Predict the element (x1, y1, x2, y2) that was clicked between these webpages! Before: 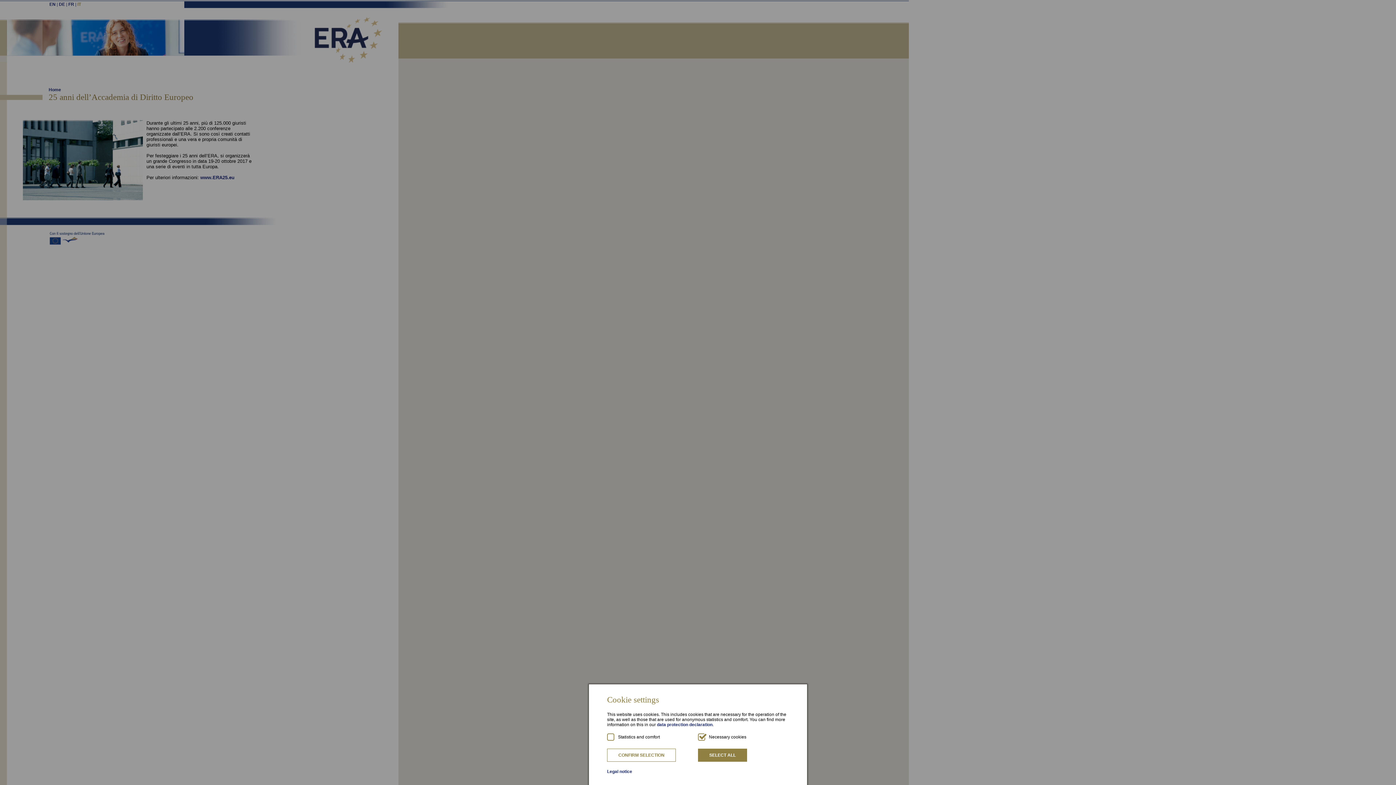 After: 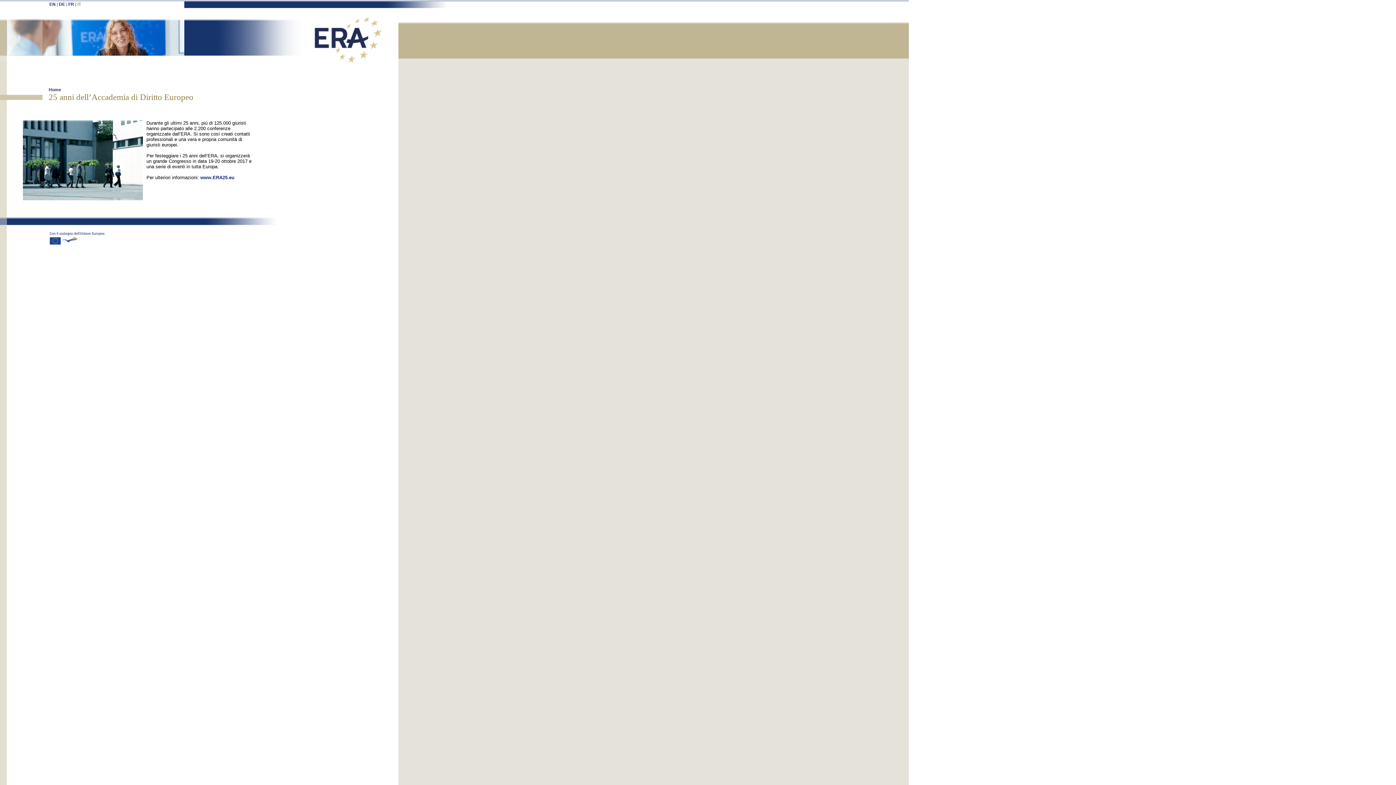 Action: label: CONFIRM SELECTION bbox: (607, 749, 676, 762)